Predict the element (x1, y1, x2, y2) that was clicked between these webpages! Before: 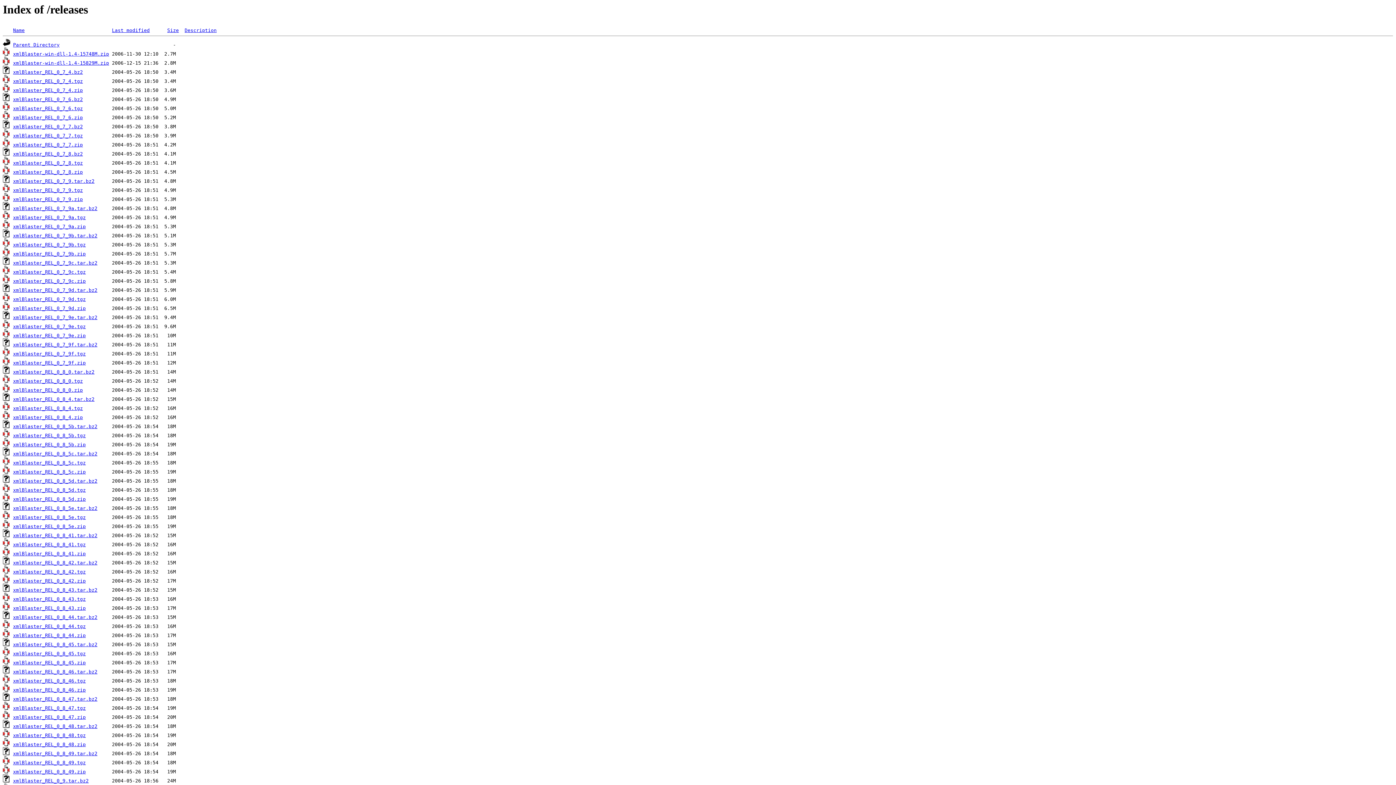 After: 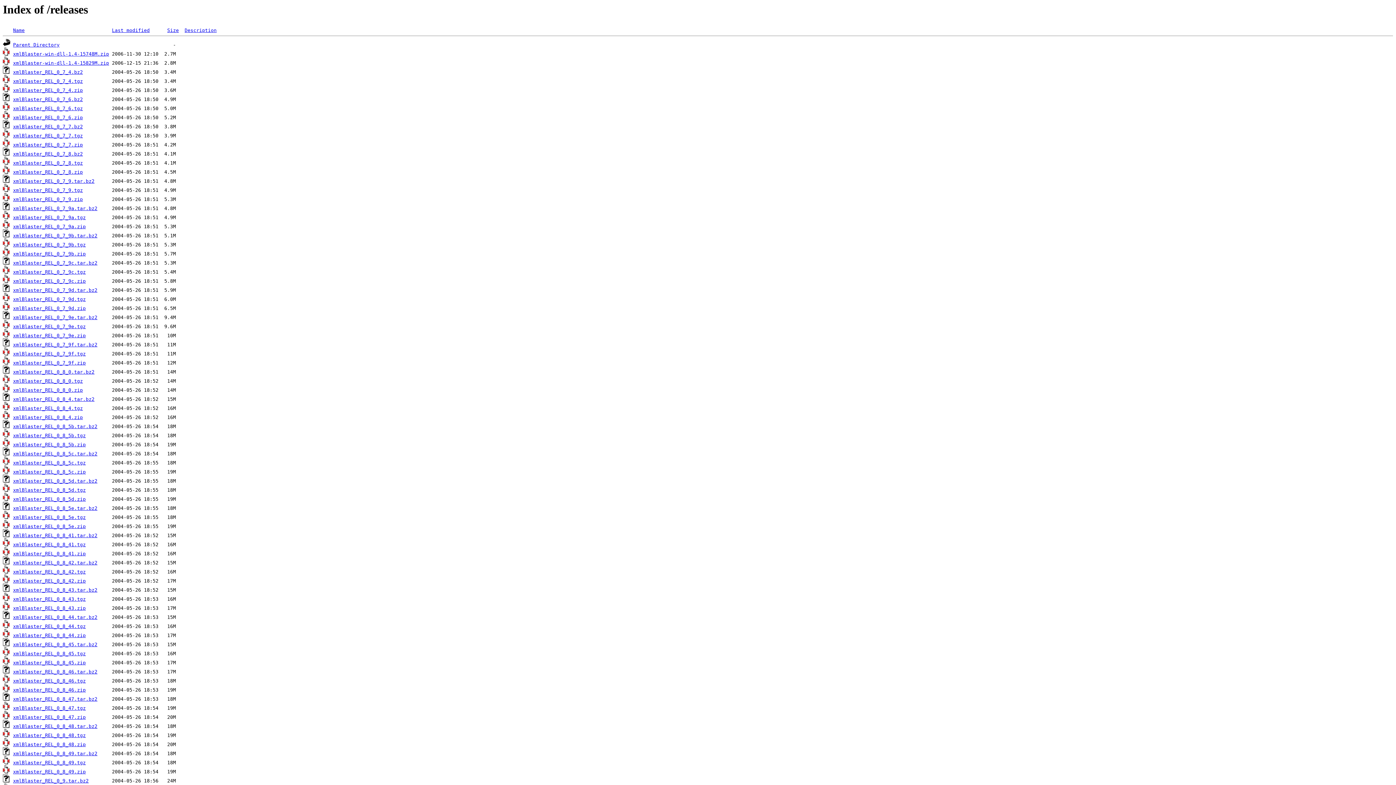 Action: label: xmlBlaster_REL_0_7_7.tgz bbox: (13, 133, 82, 138)